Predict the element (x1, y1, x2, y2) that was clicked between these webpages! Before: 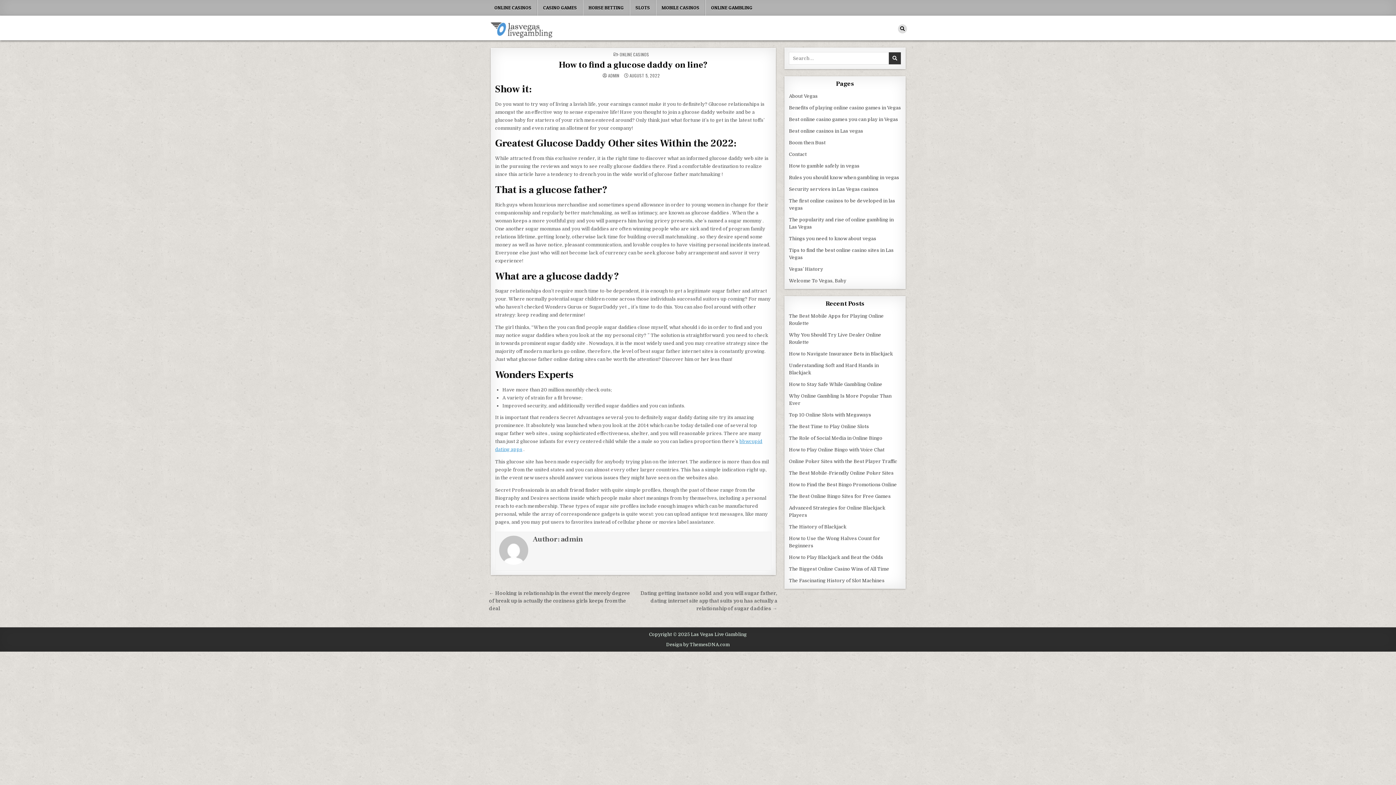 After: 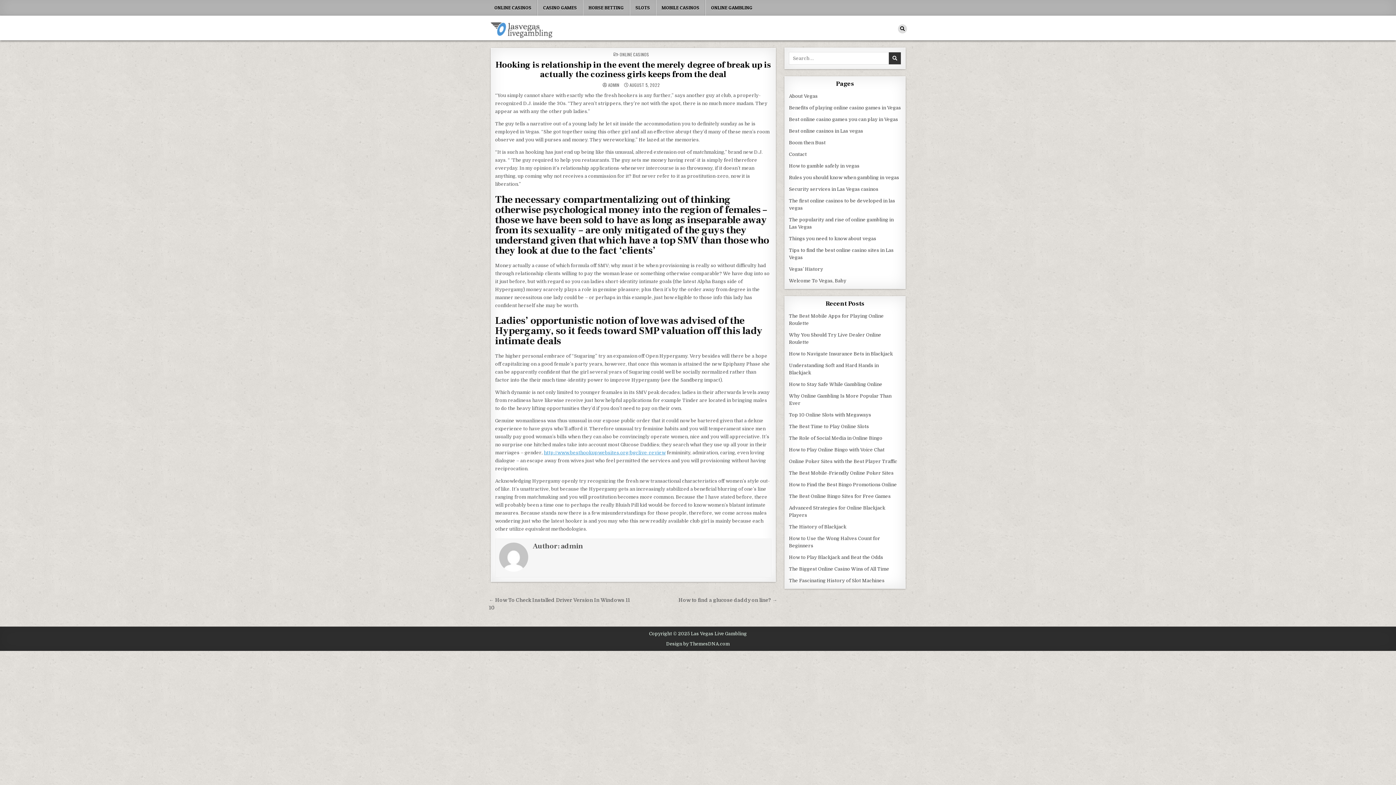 Action: label: ← Hooking is relationship in the event the merely degree of break up is actually the coziness girls keeps from the deal bbox: (489, 590, 630, 611)